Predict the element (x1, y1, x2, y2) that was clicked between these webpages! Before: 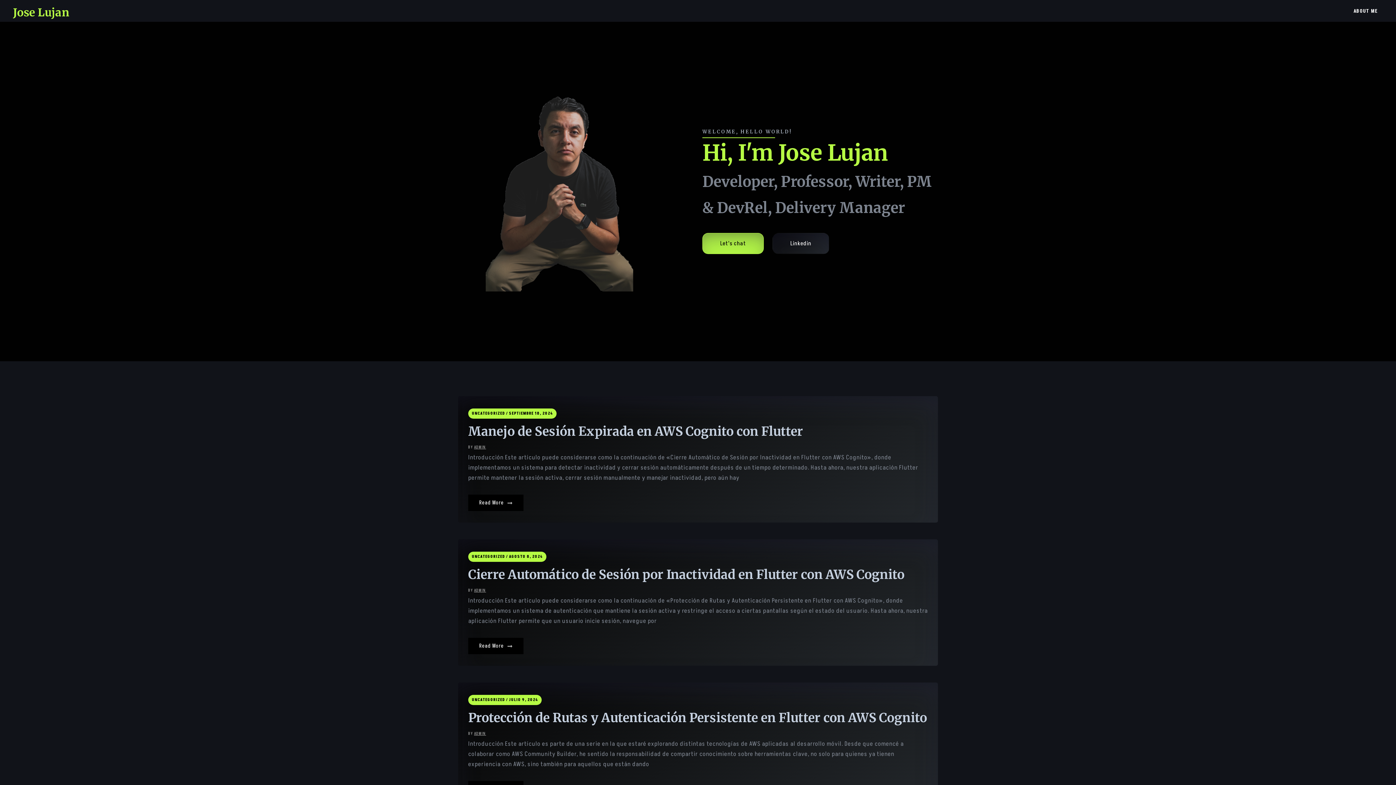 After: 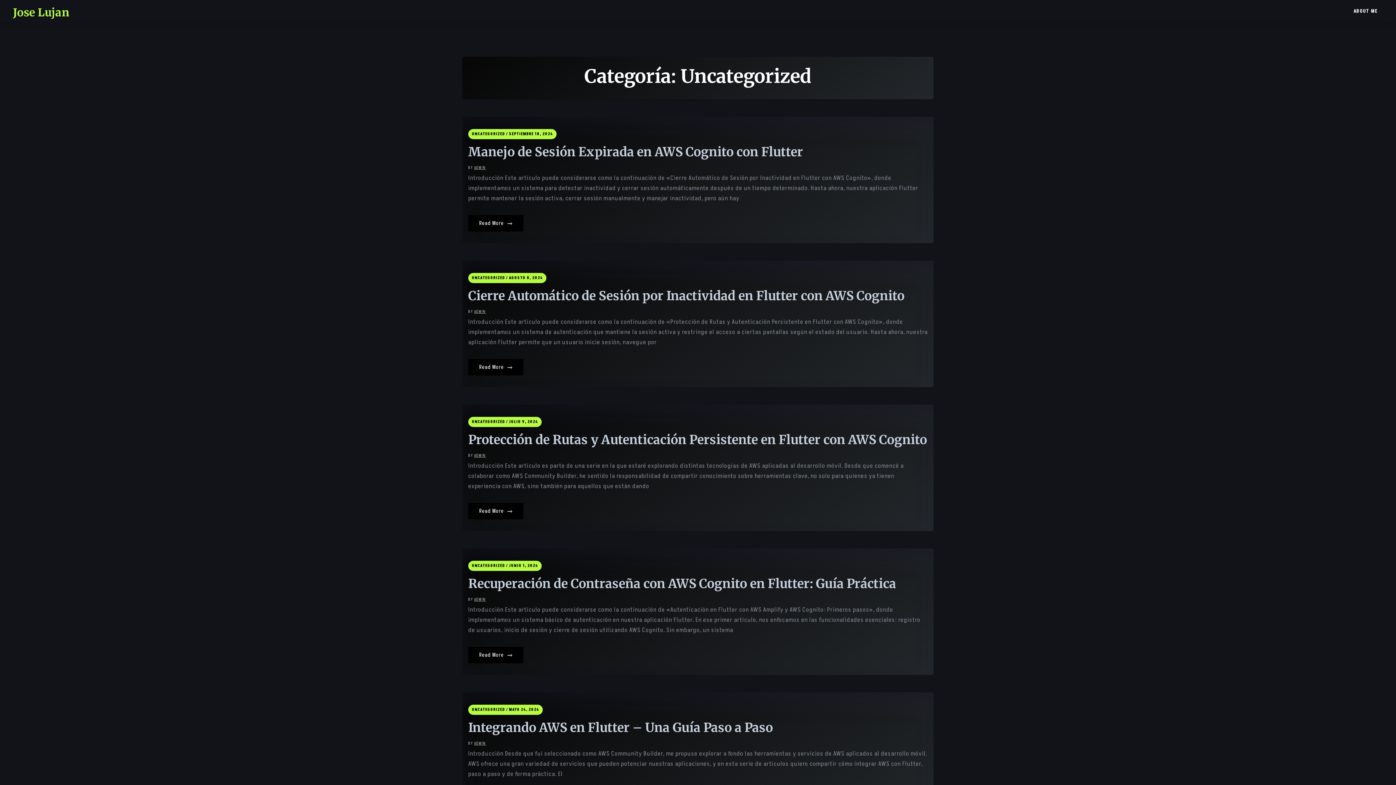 Action: bbox: (472, 410, 508, 417) label: UNCATEGORIZED /